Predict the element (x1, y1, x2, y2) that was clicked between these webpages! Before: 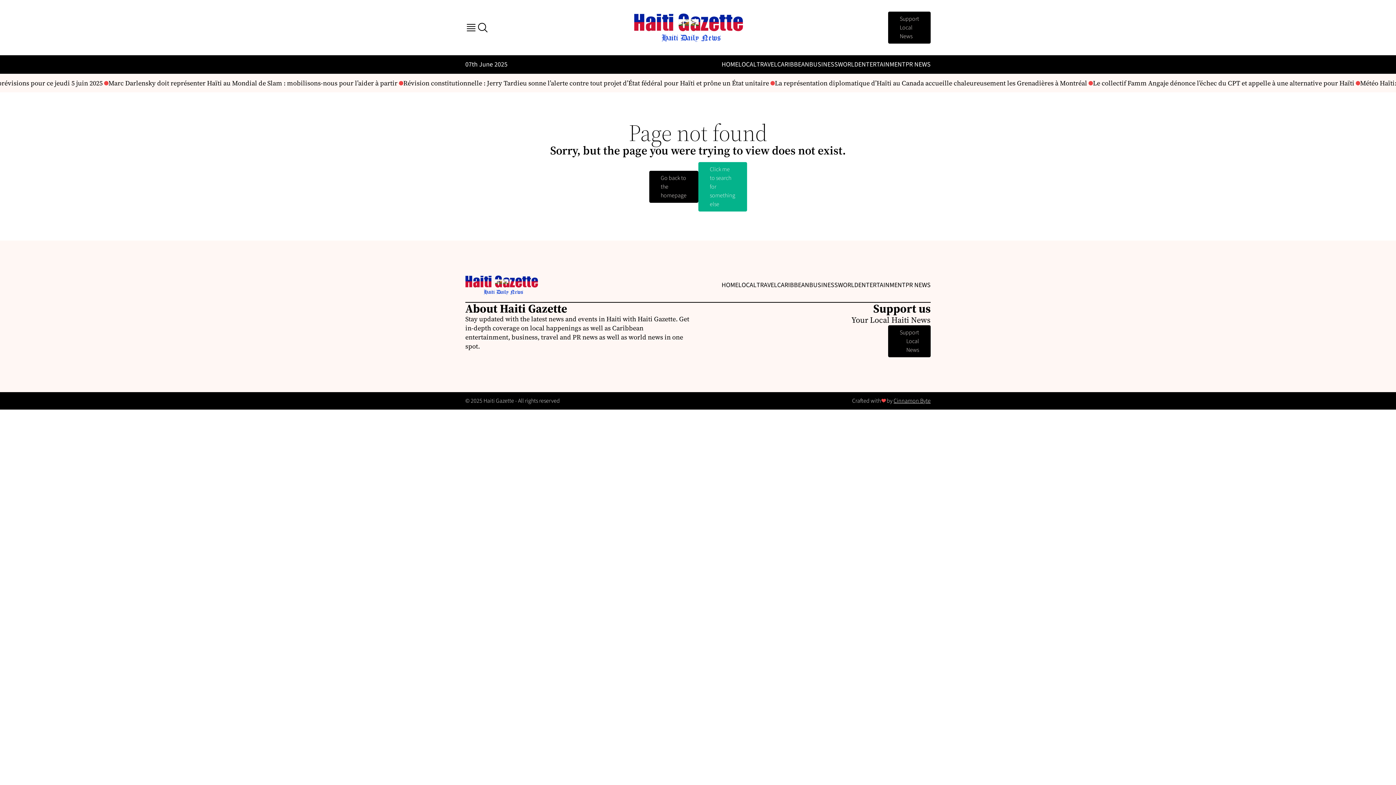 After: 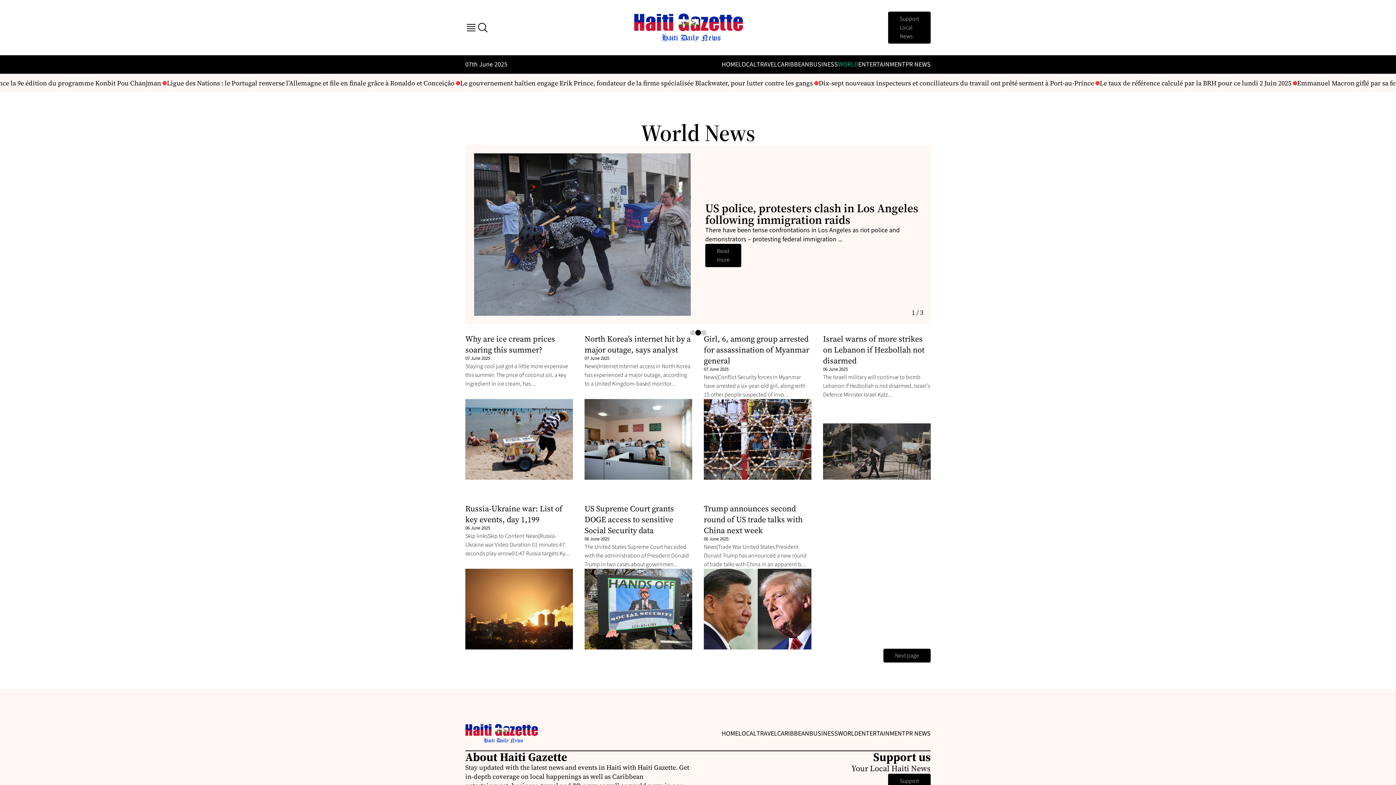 Action: label: WORLD bbox: (838, 60, 858, 69)